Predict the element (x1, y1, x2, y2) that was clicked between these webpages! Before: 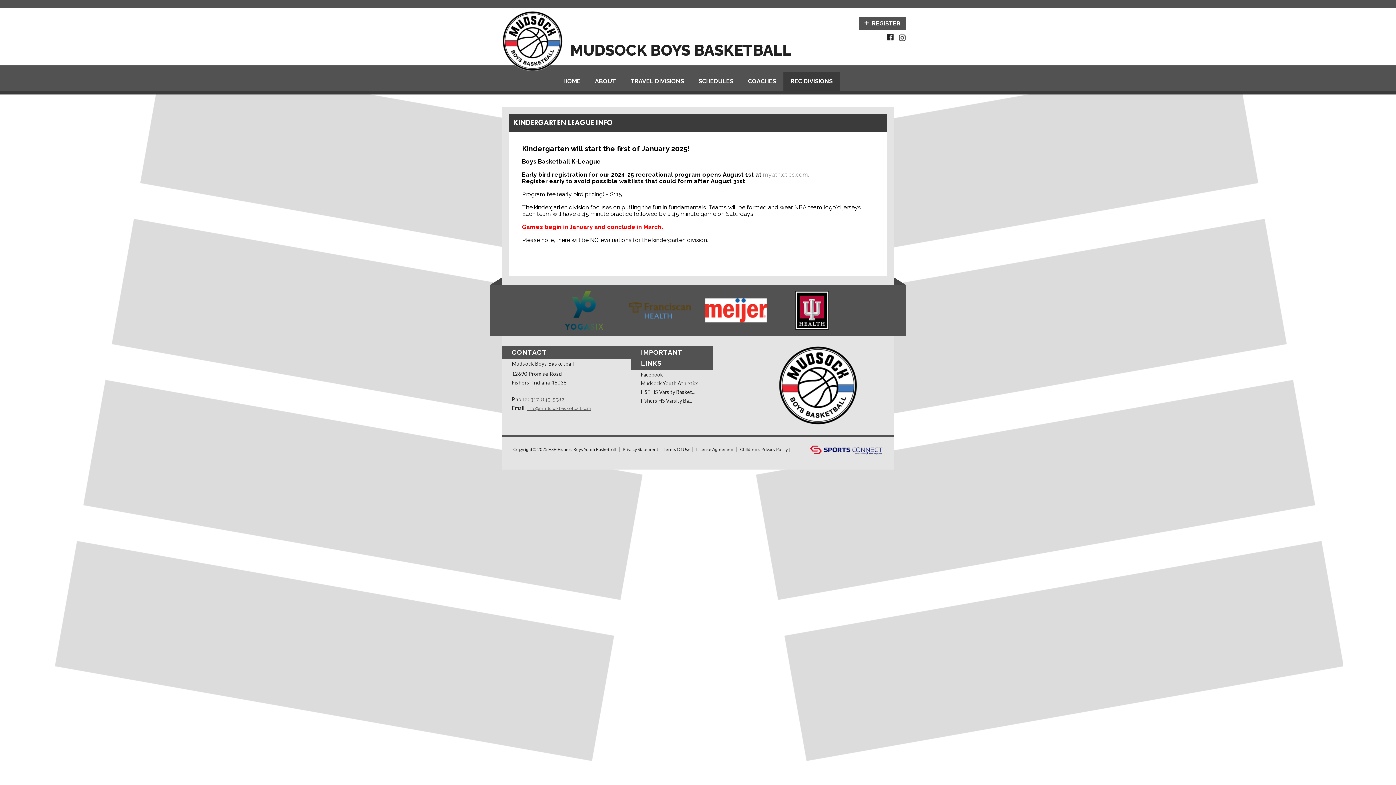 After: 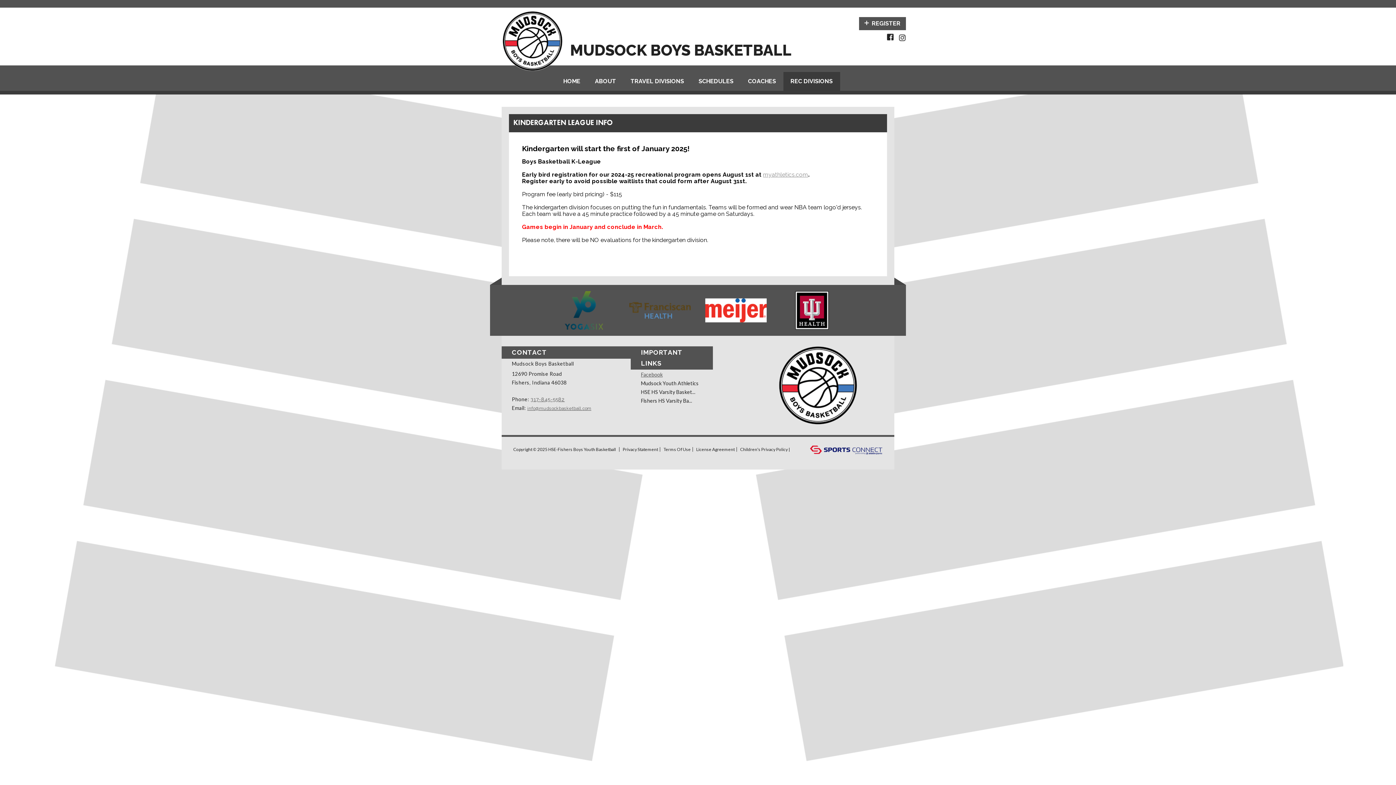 Action: bbox: (641, 370, 723, 379) label: Facebook